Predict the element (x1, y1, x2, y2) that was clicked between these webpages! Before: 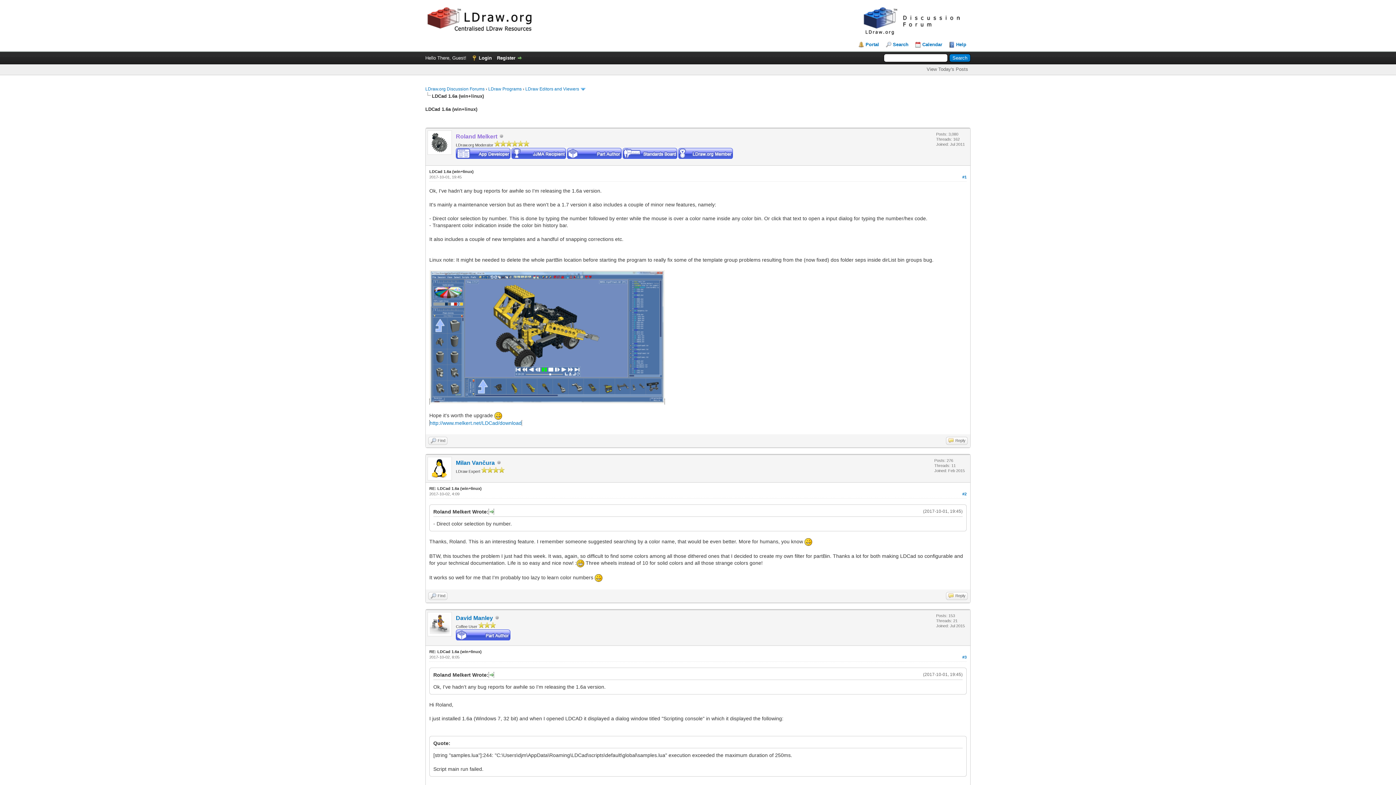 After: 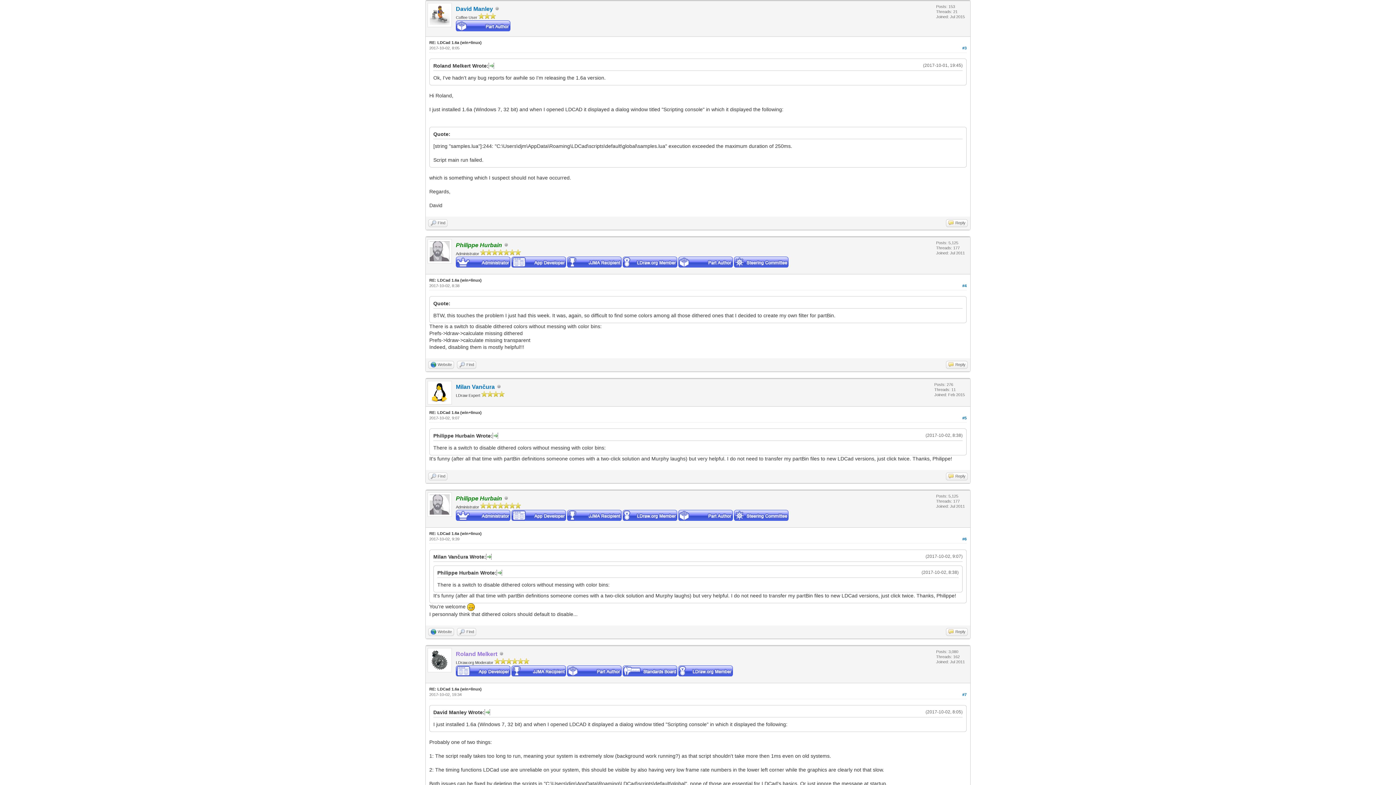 Action: bbox: (962, 655, 966, 659) label: #3